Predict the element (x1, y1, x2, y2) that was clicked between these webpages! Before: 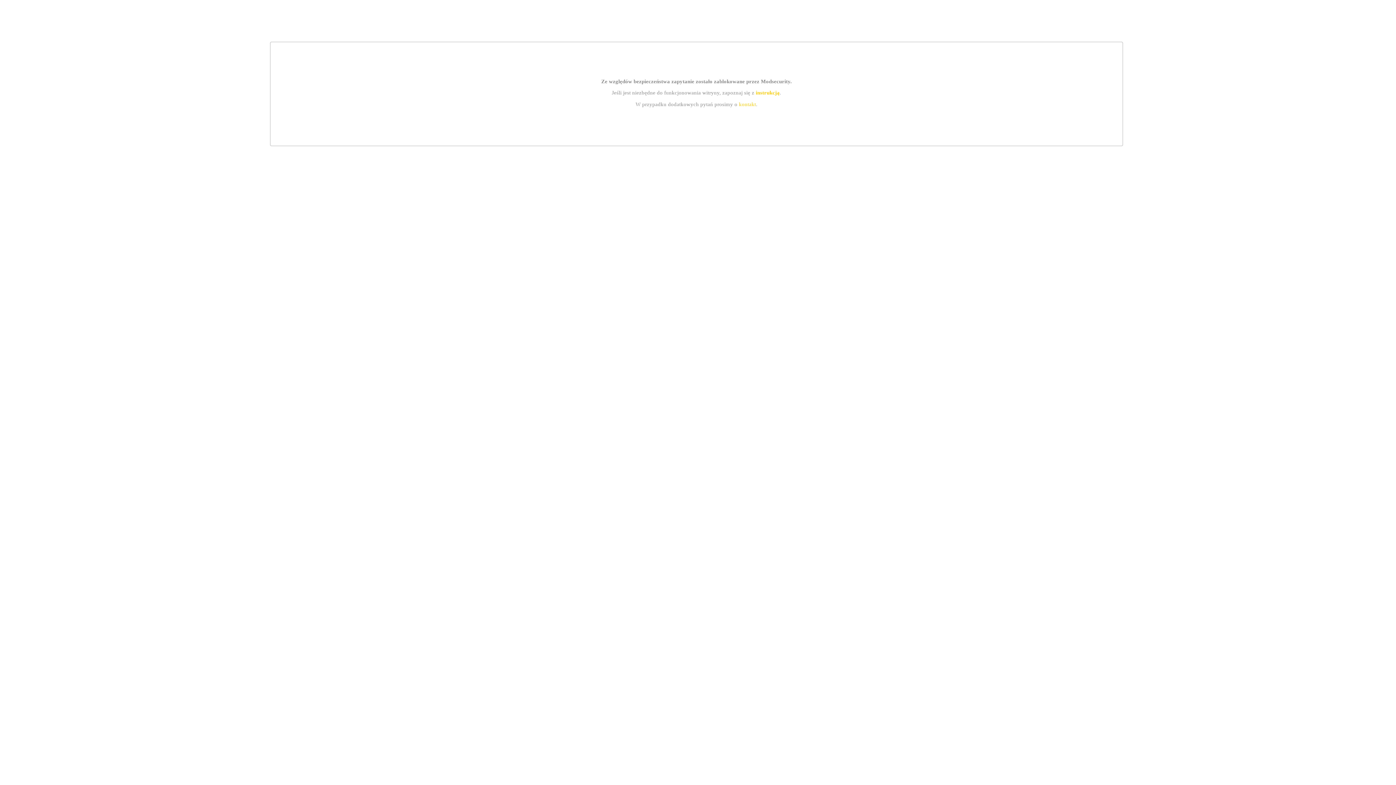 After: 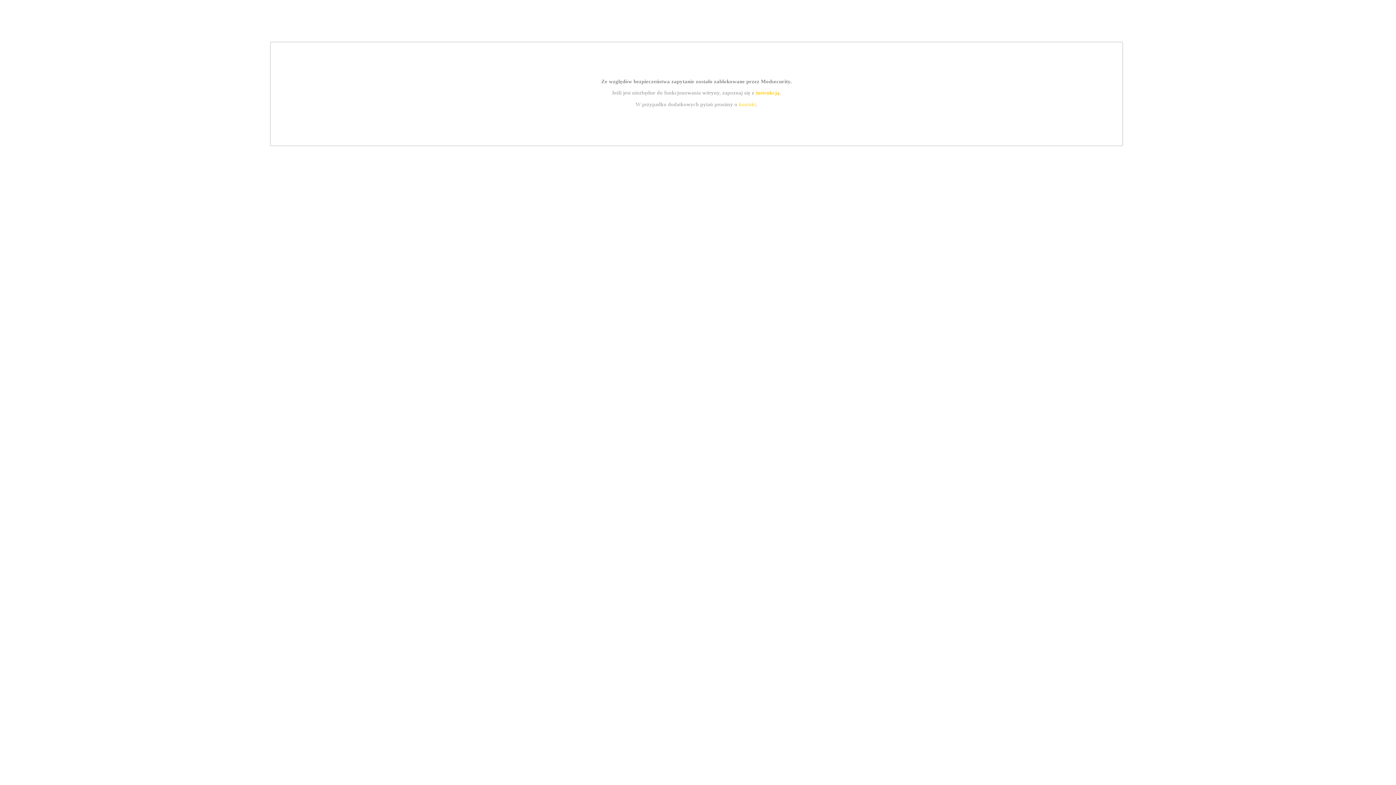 Action: bbox: (755, 89, 779, 95) label: instrukcją